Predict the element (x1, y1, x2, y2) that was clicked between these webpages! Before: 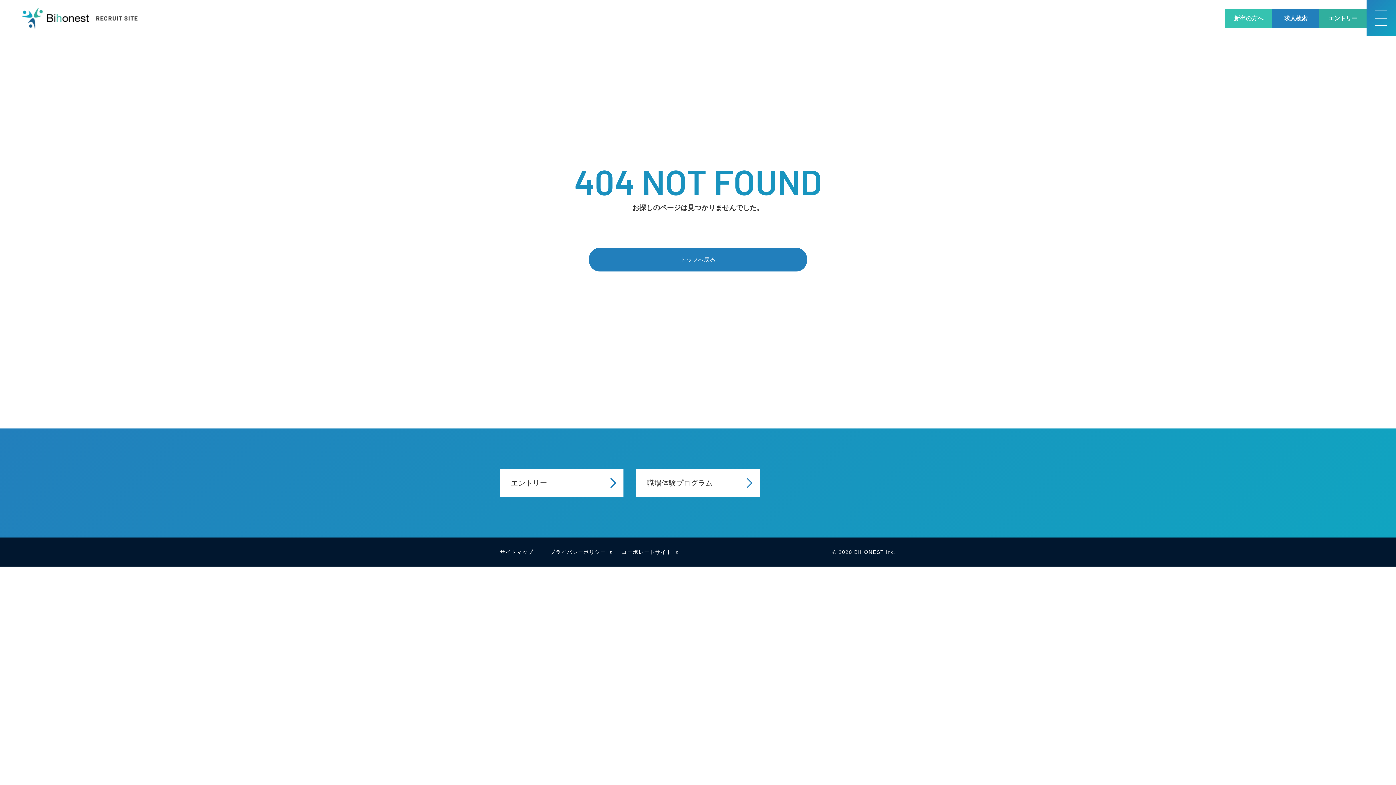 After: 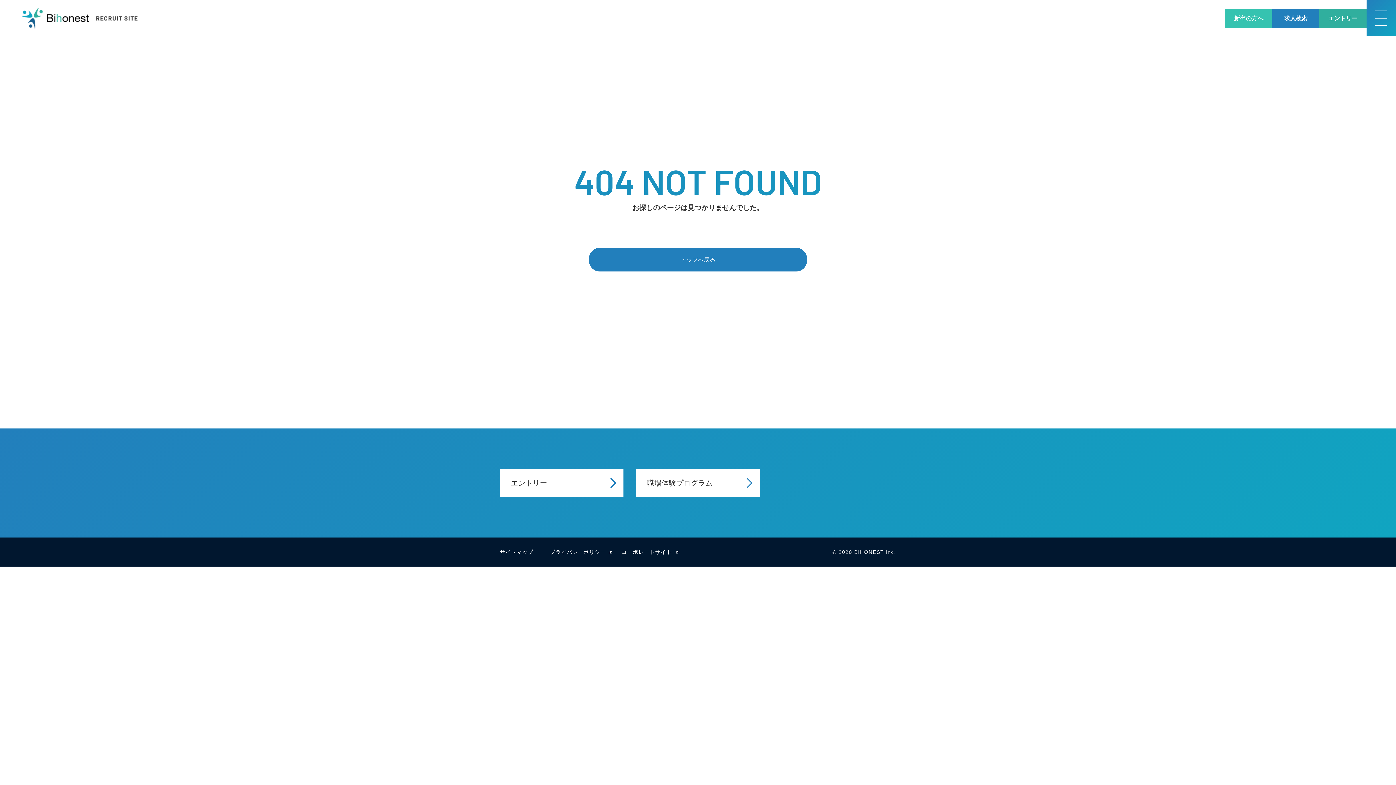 Action: bbox: (550, 548, 612, 556) label: プライバシーポリシー